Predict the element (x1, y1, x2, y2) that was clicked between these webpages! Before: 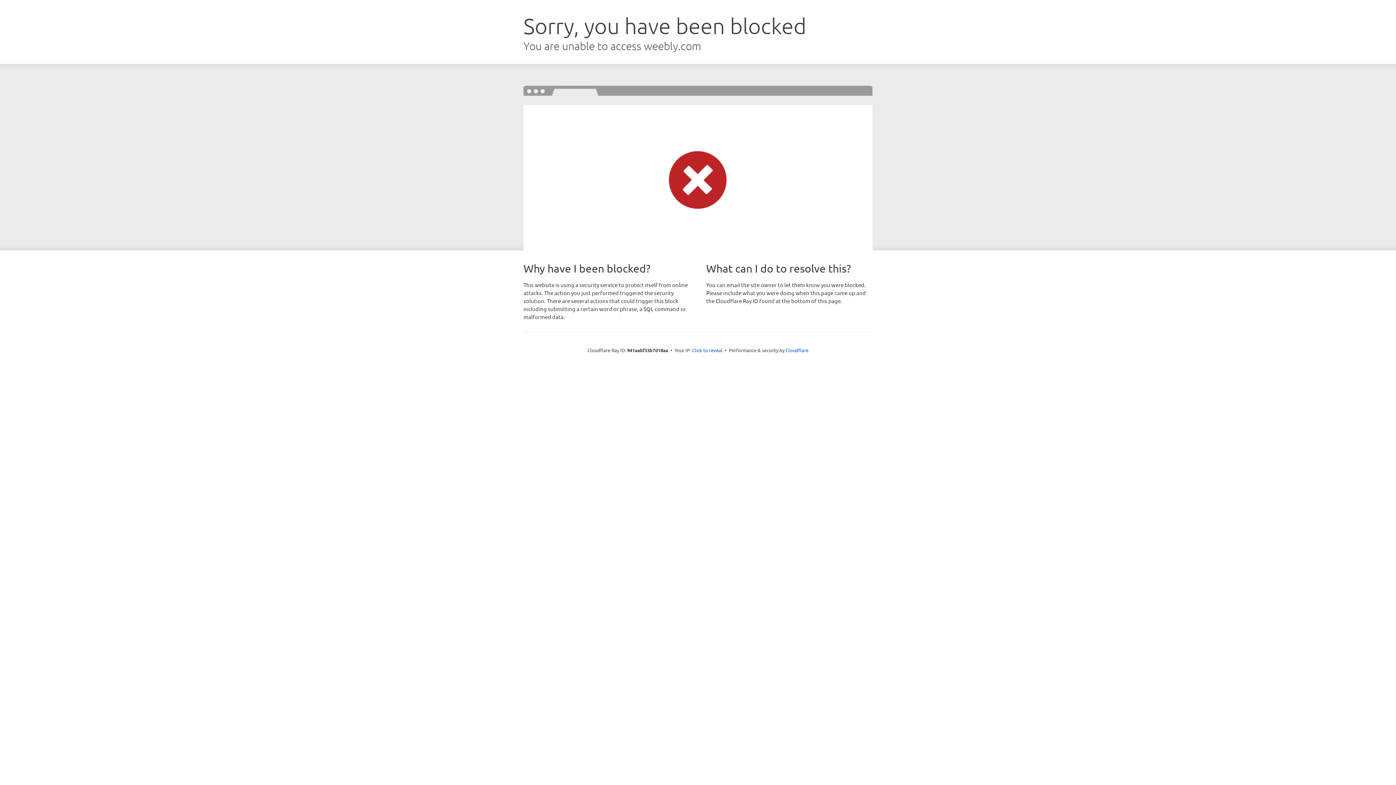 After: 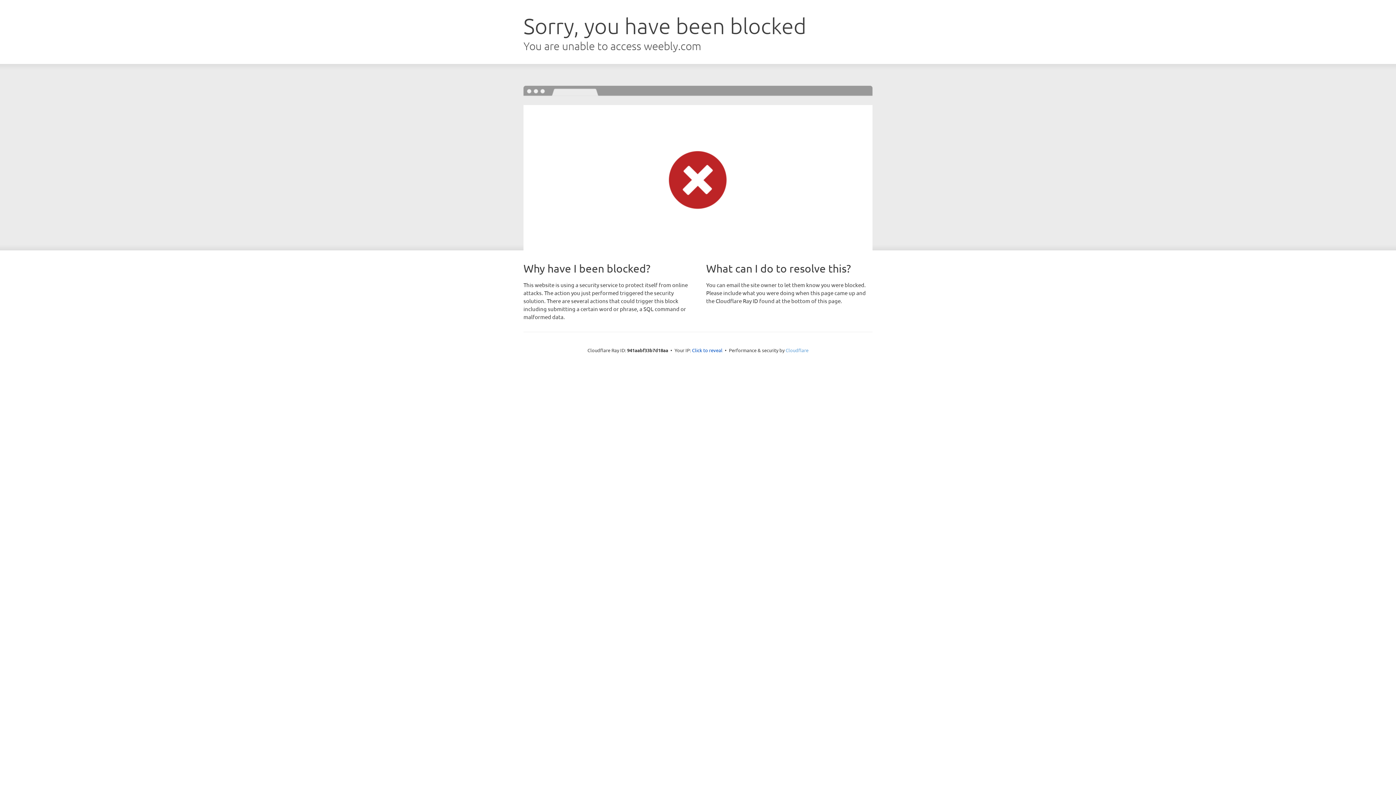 Action: label: Cloudflare bbox: (785, 347, 808, 353)